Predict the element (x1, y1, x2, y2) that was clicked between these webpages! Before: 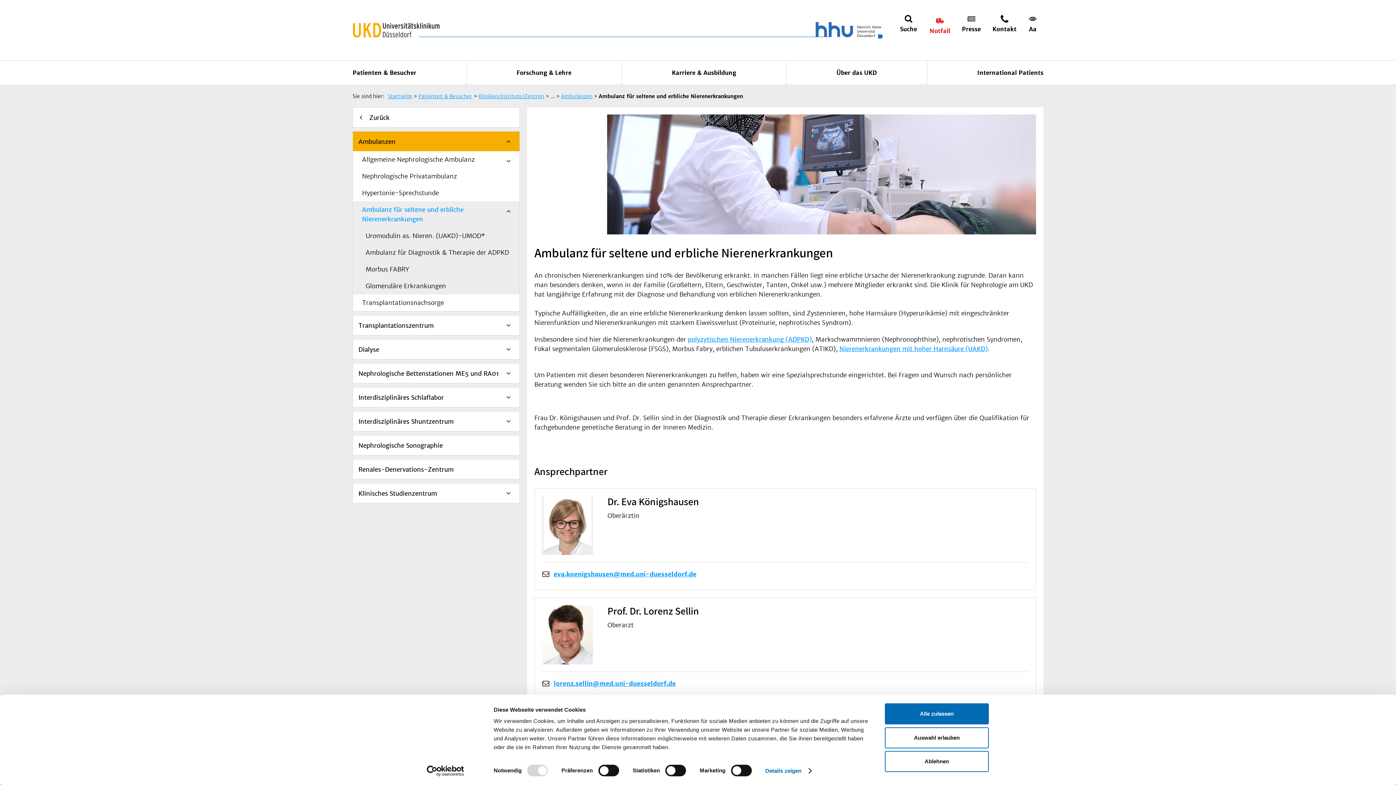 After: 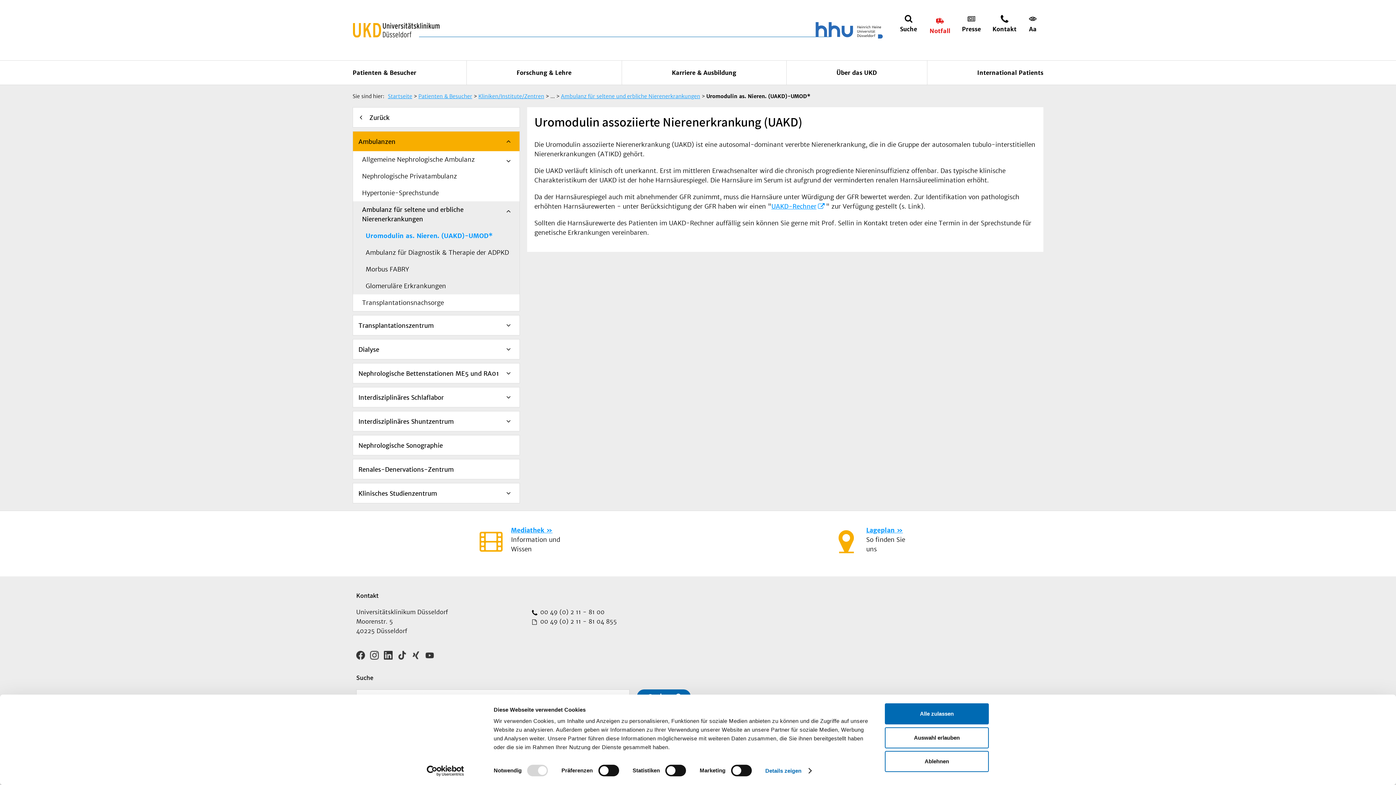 Action: label: Nierenerkrankungen mit hoher Harnsäure (UAKD) bbox: (839, 344, 988, 352)